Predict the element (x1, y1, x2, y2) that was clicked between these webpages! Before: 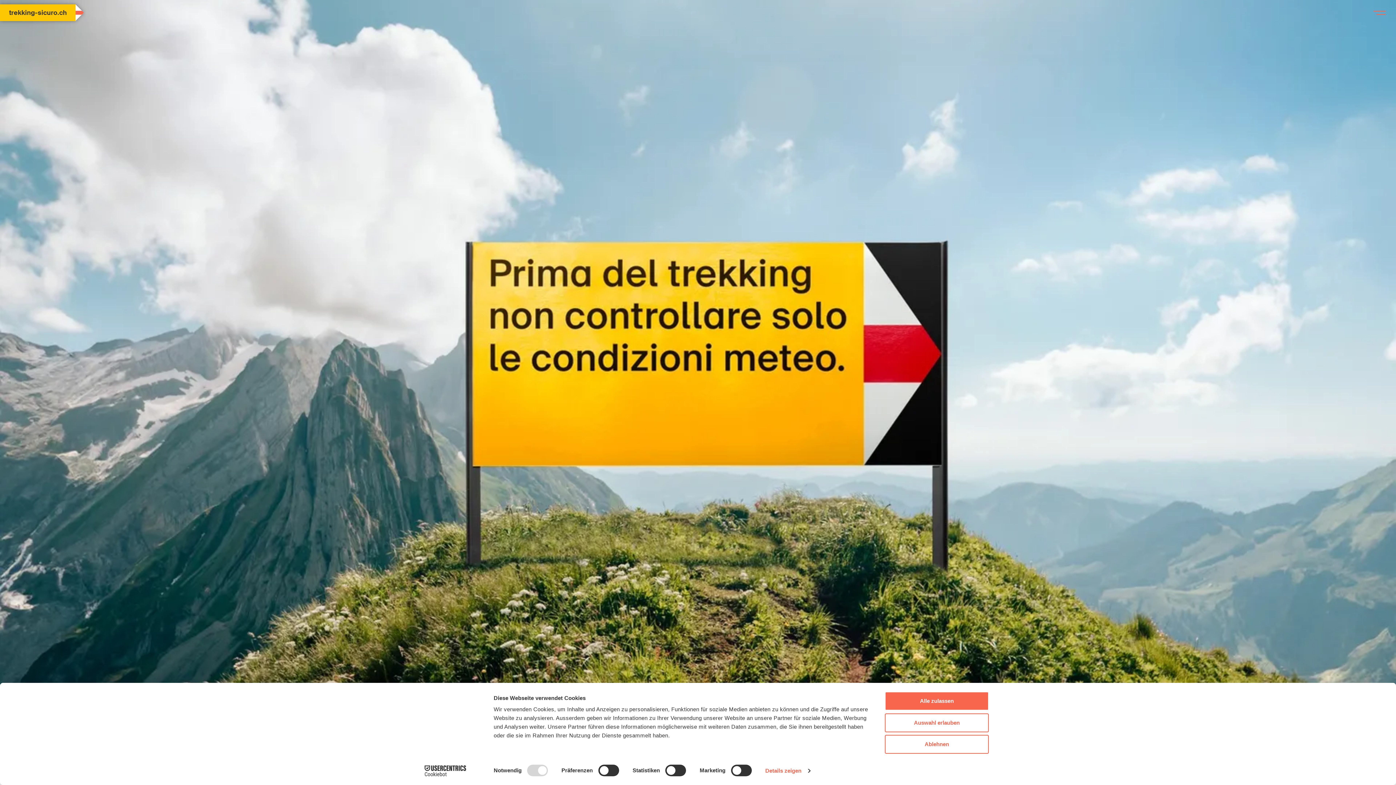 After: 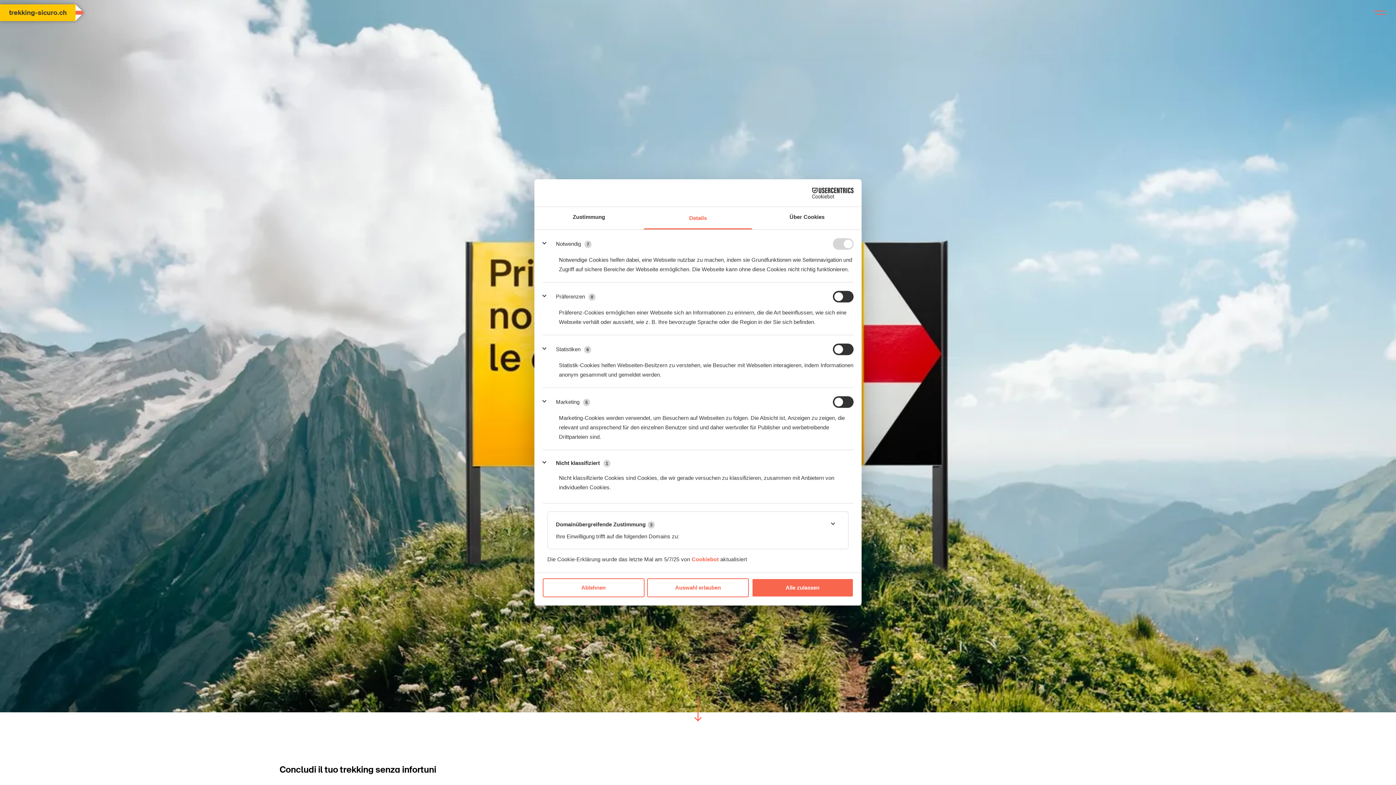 Action: label: Details zeigen bbox: (765, 765, 810, 776)